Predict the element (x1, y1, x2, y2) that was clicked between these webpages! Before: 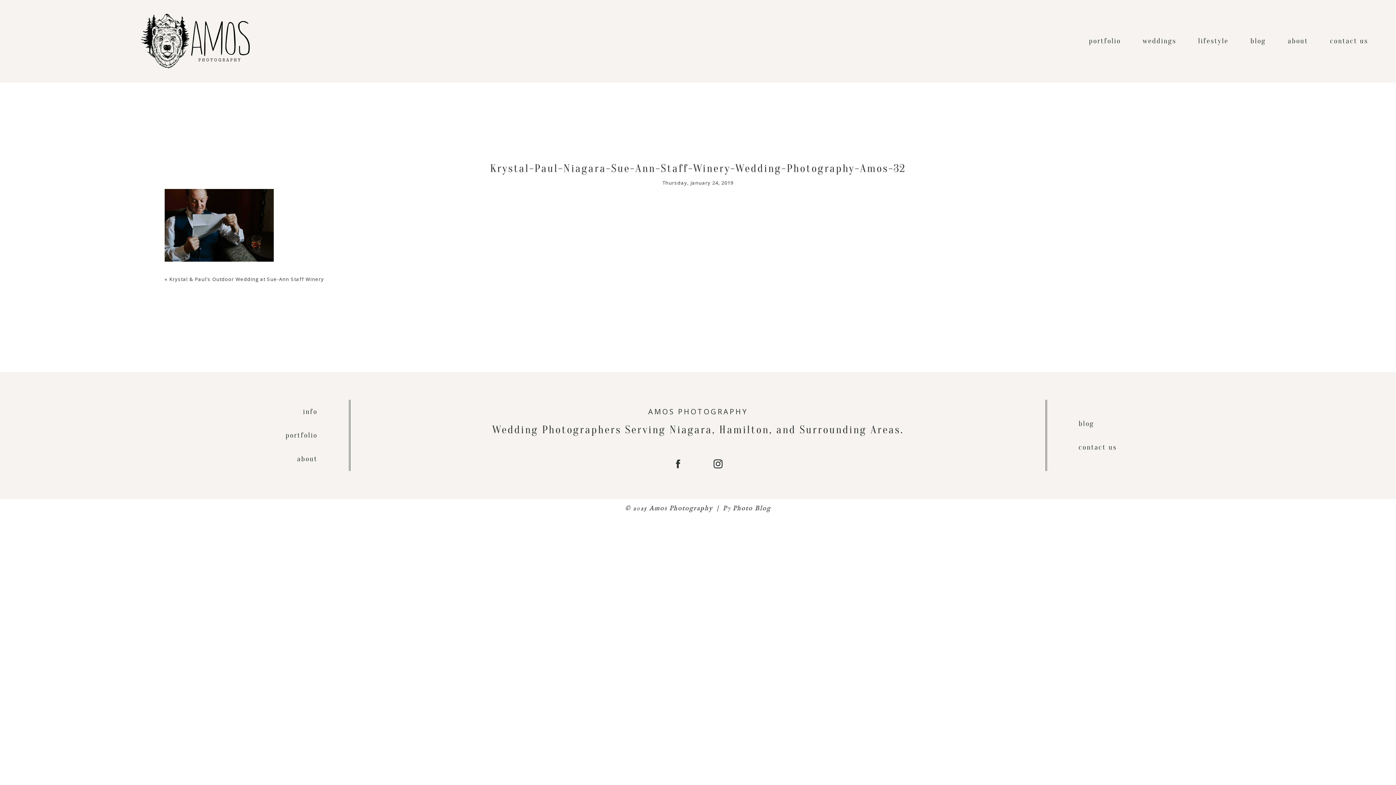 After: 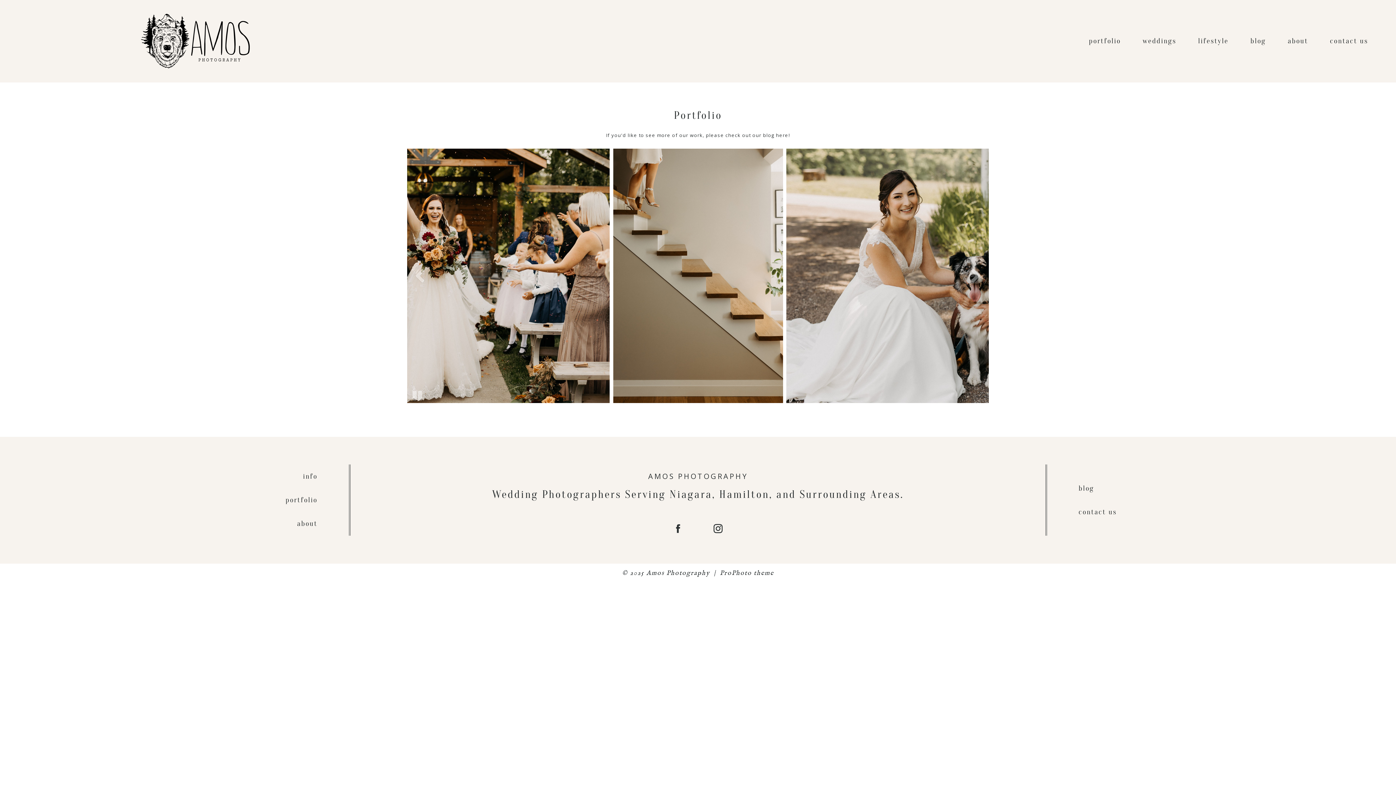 Action: label: portfolio bbox: (1089, 36, 1121, 45)